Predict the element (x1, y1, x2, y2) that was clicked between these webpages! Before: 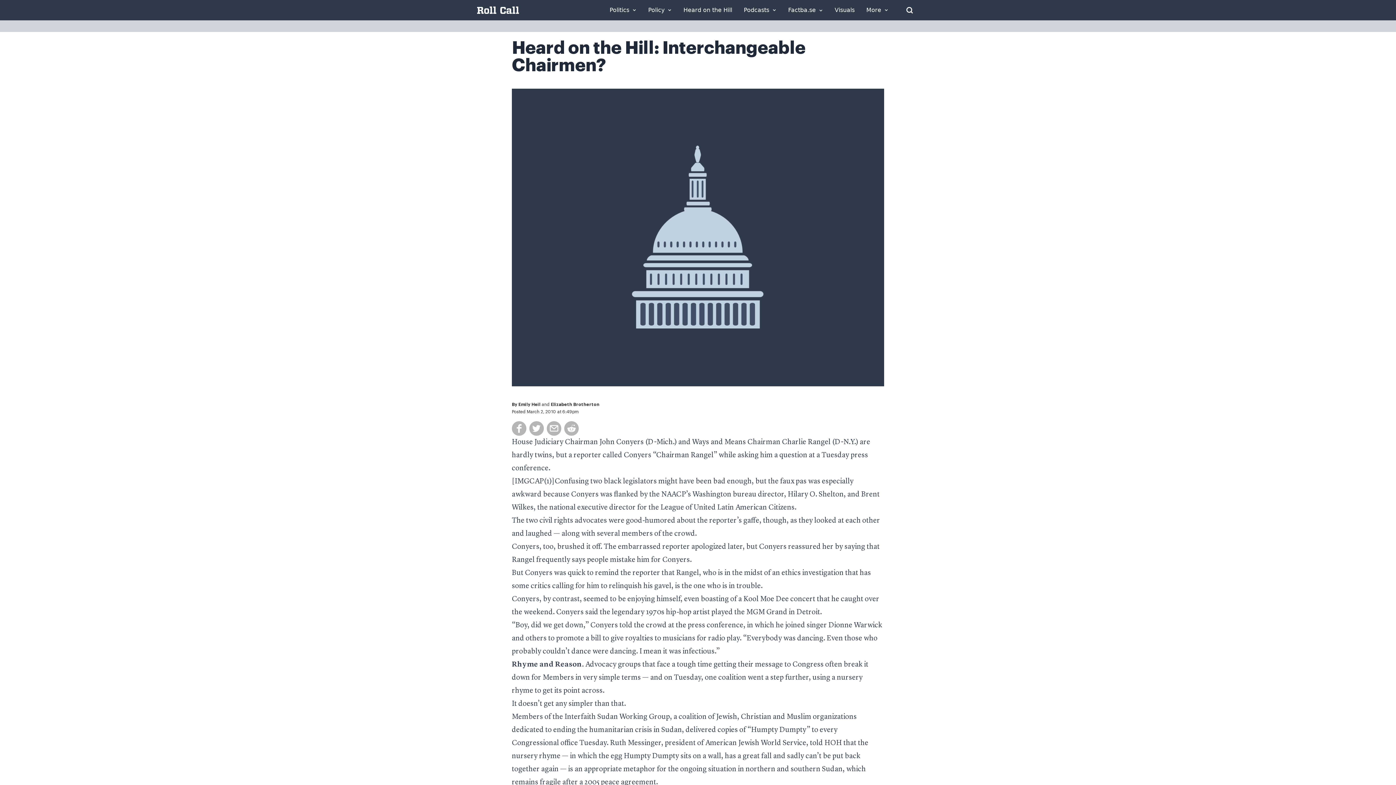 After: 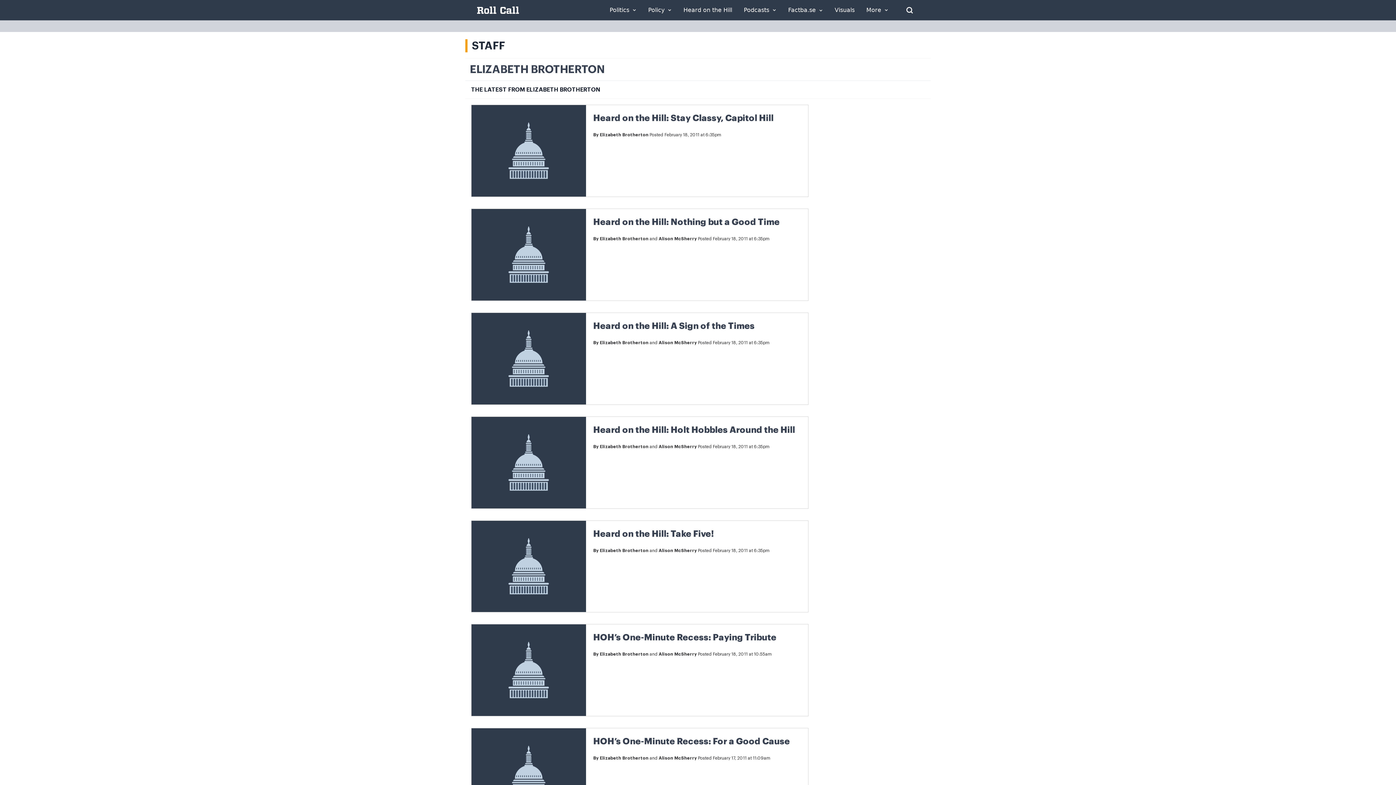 Action: bbox: (550, 402, 599, 406) label: Elizabeth Brotherton